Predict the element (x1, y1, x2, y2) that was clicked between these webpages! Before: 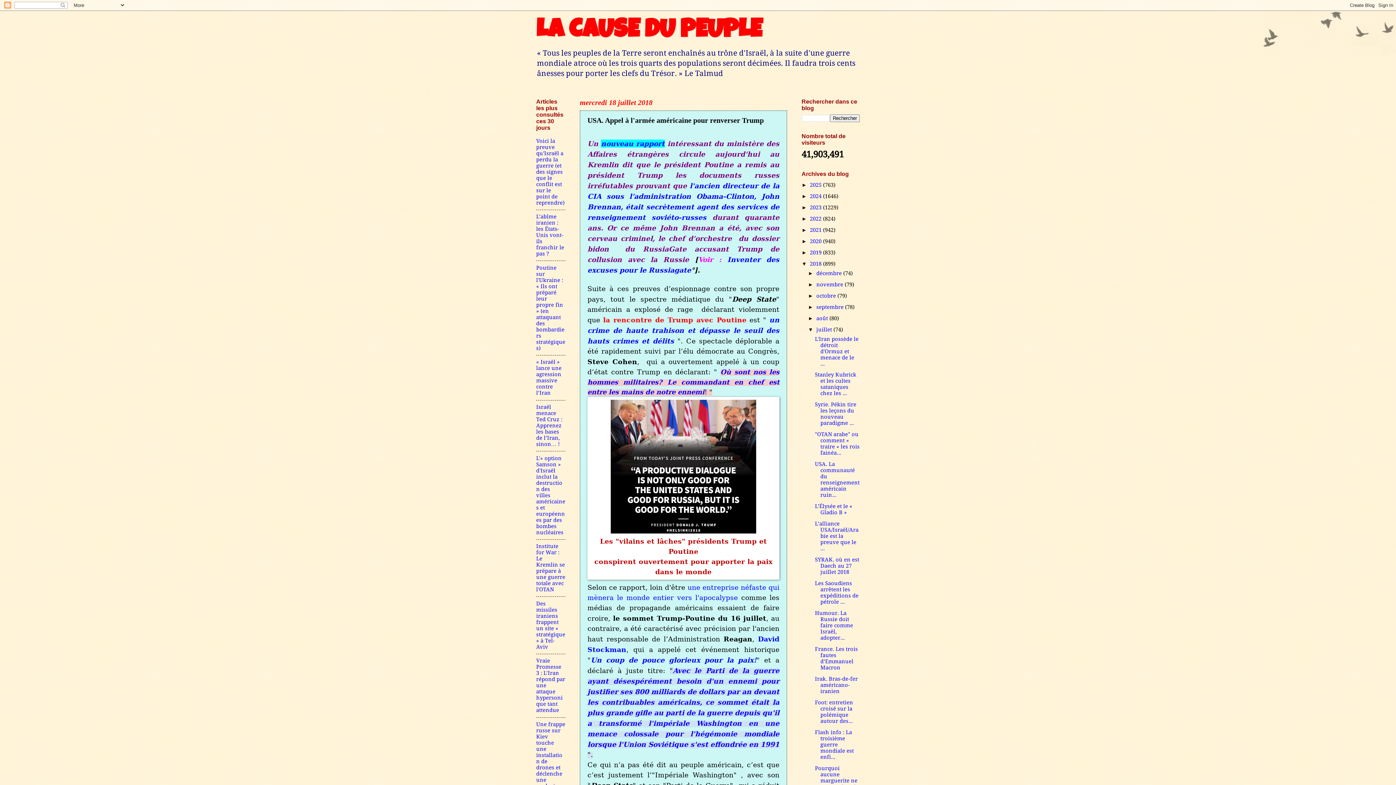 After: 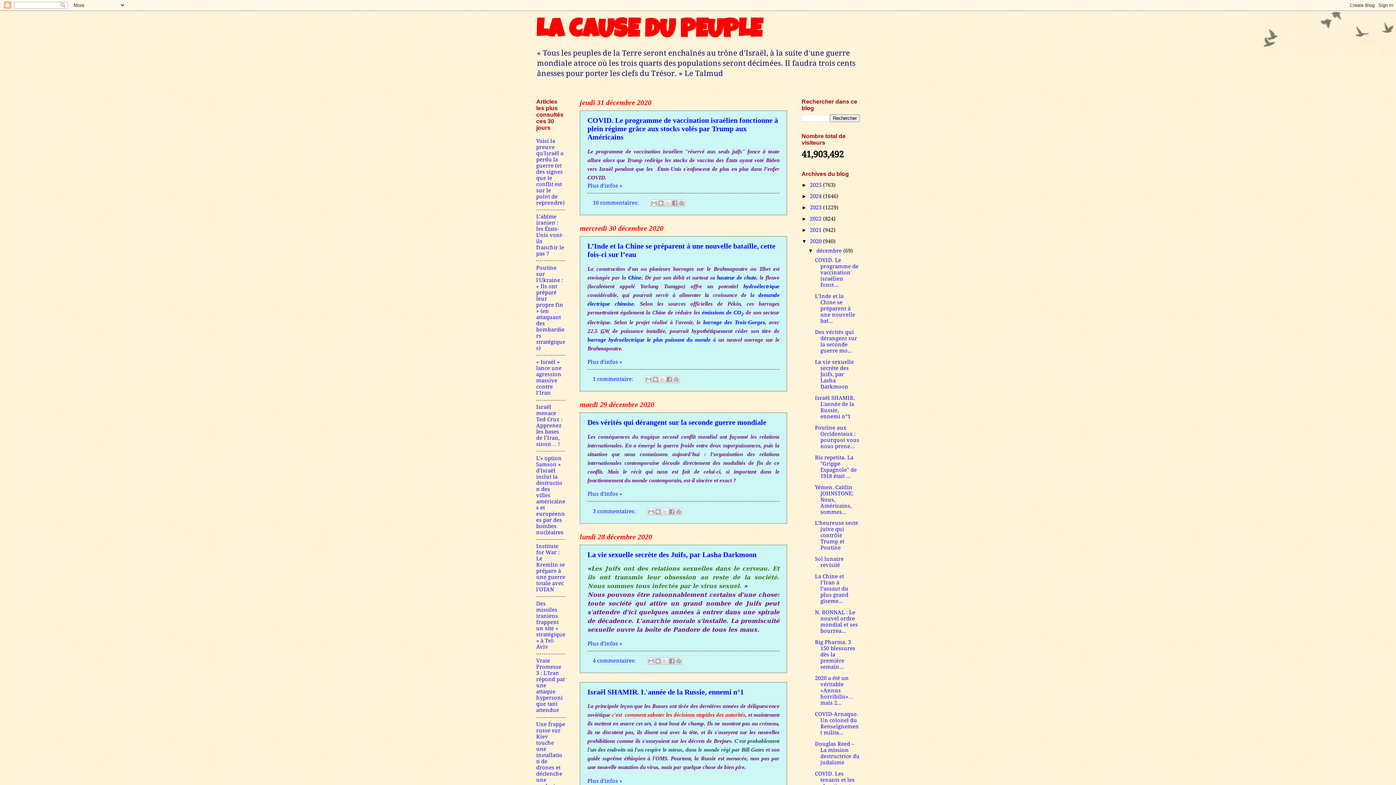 Action: label: 2020  bbox: (810, 238, 823, 244)